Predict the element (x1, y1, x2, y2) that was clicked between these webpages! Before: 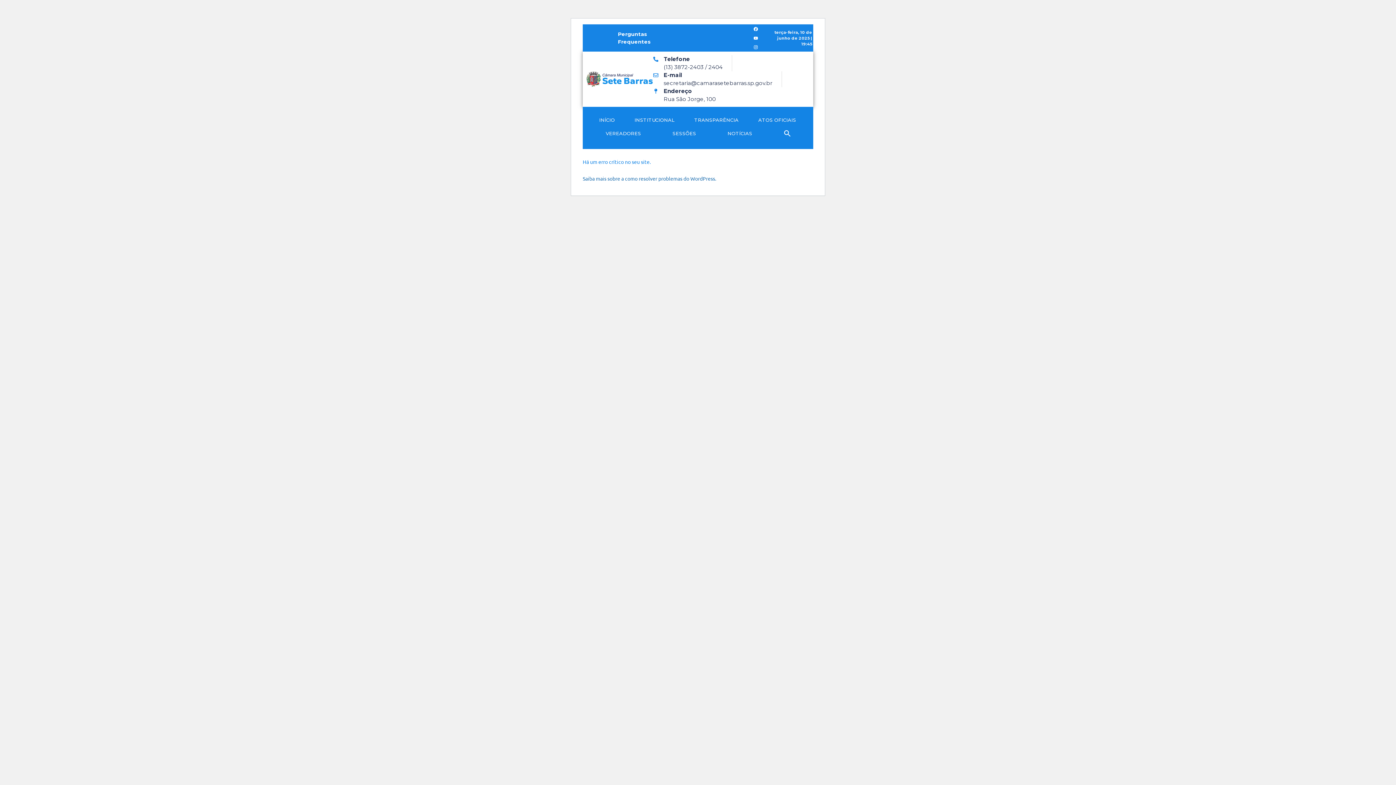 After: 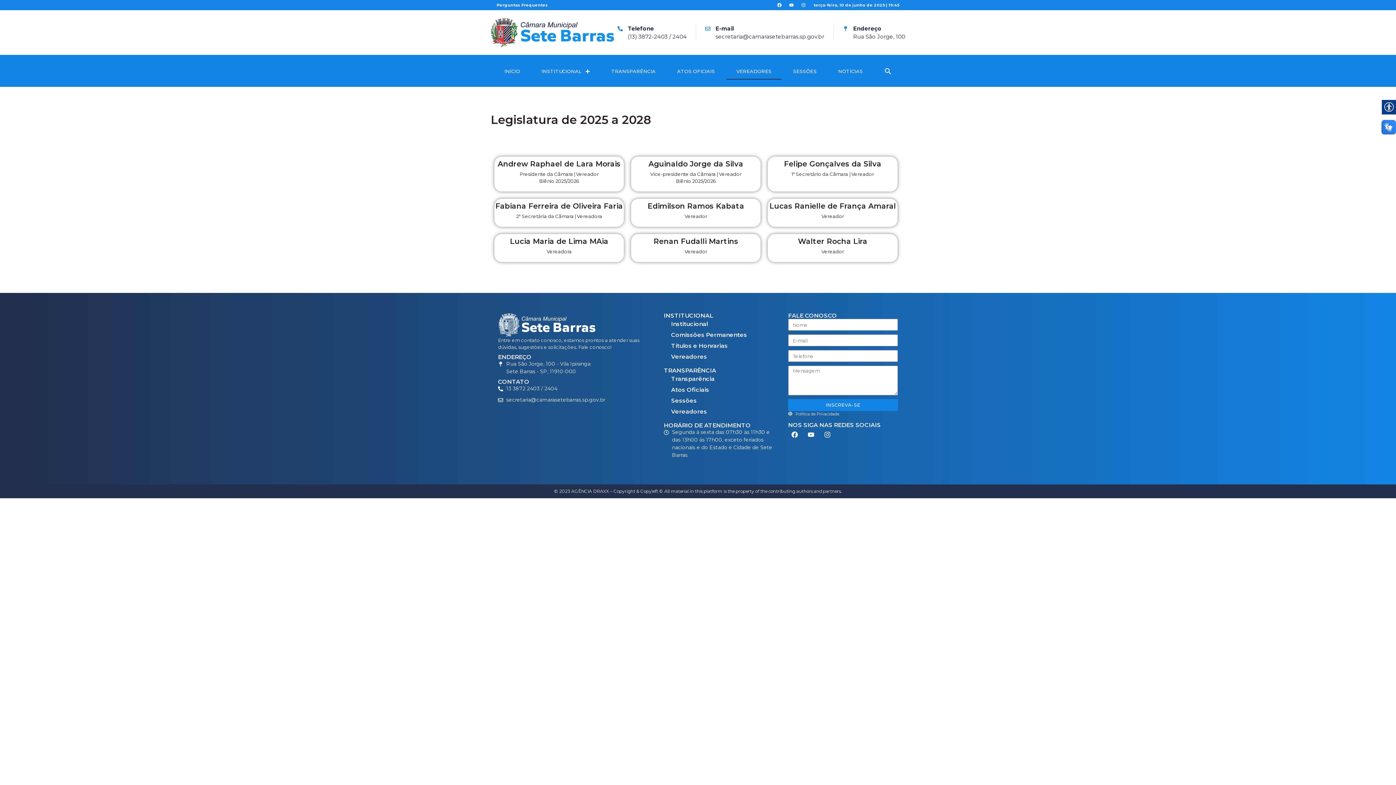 Action: label: VEREADORES bbox: (590, 125, 656, 141)